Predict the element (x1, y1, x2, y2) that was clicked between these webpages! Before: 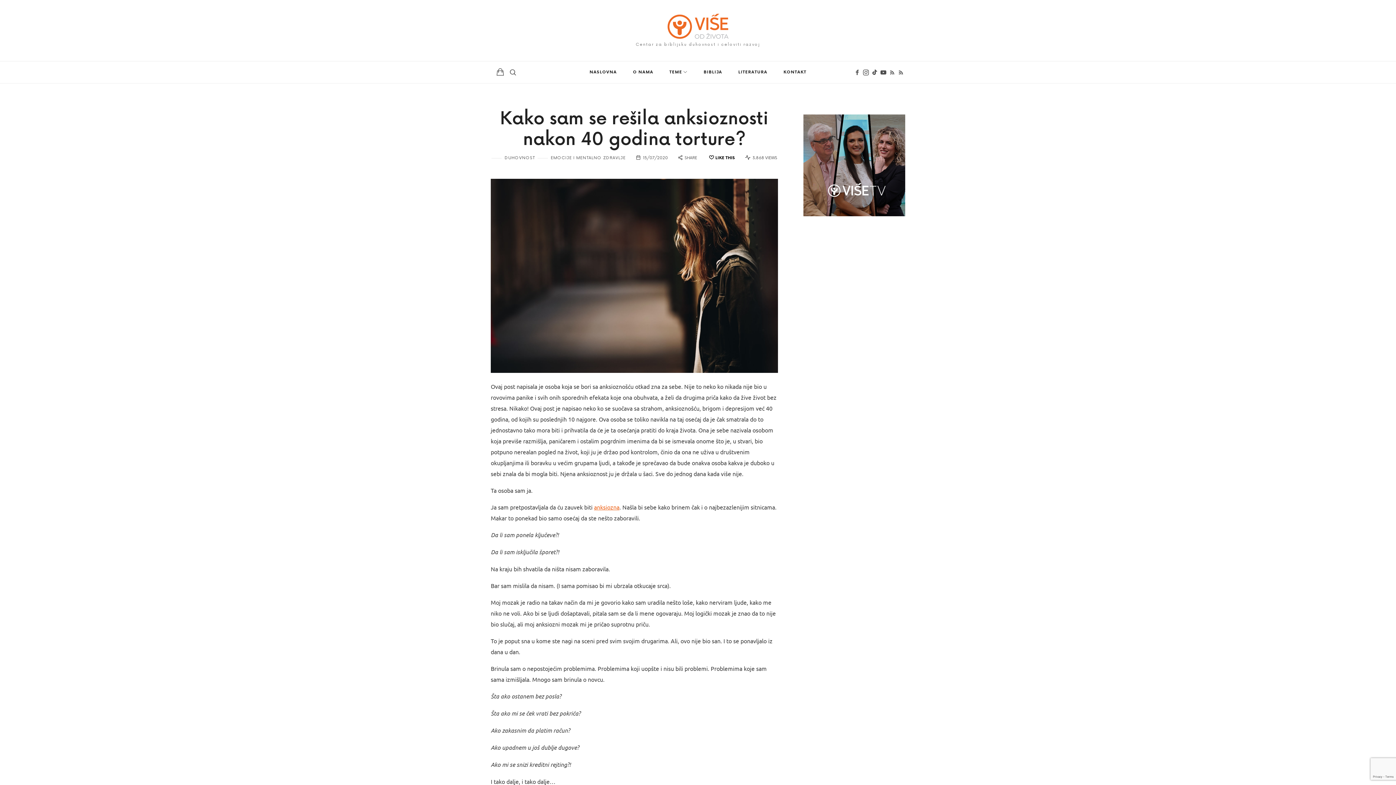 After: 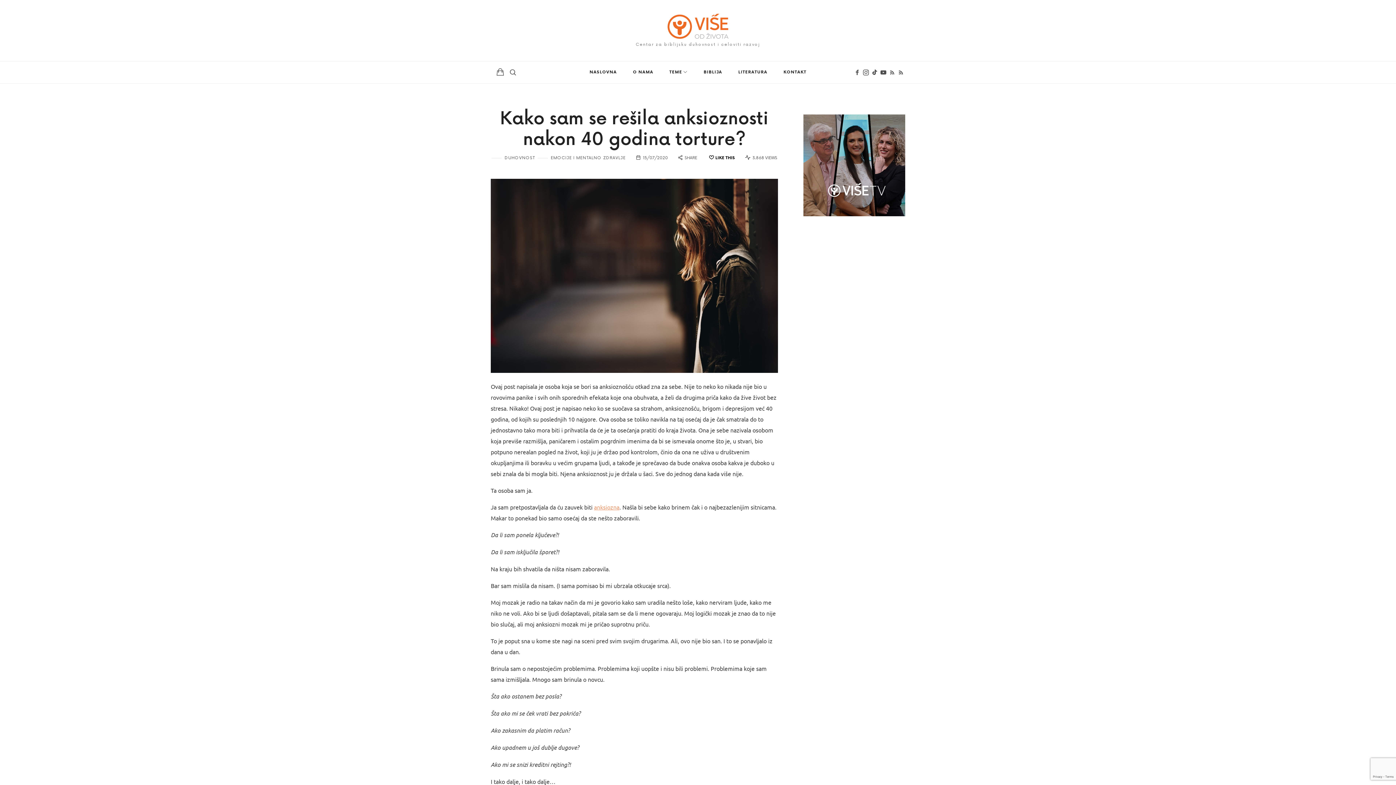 Action: label: anksiozna bbox: (594, 503, 619, 510)